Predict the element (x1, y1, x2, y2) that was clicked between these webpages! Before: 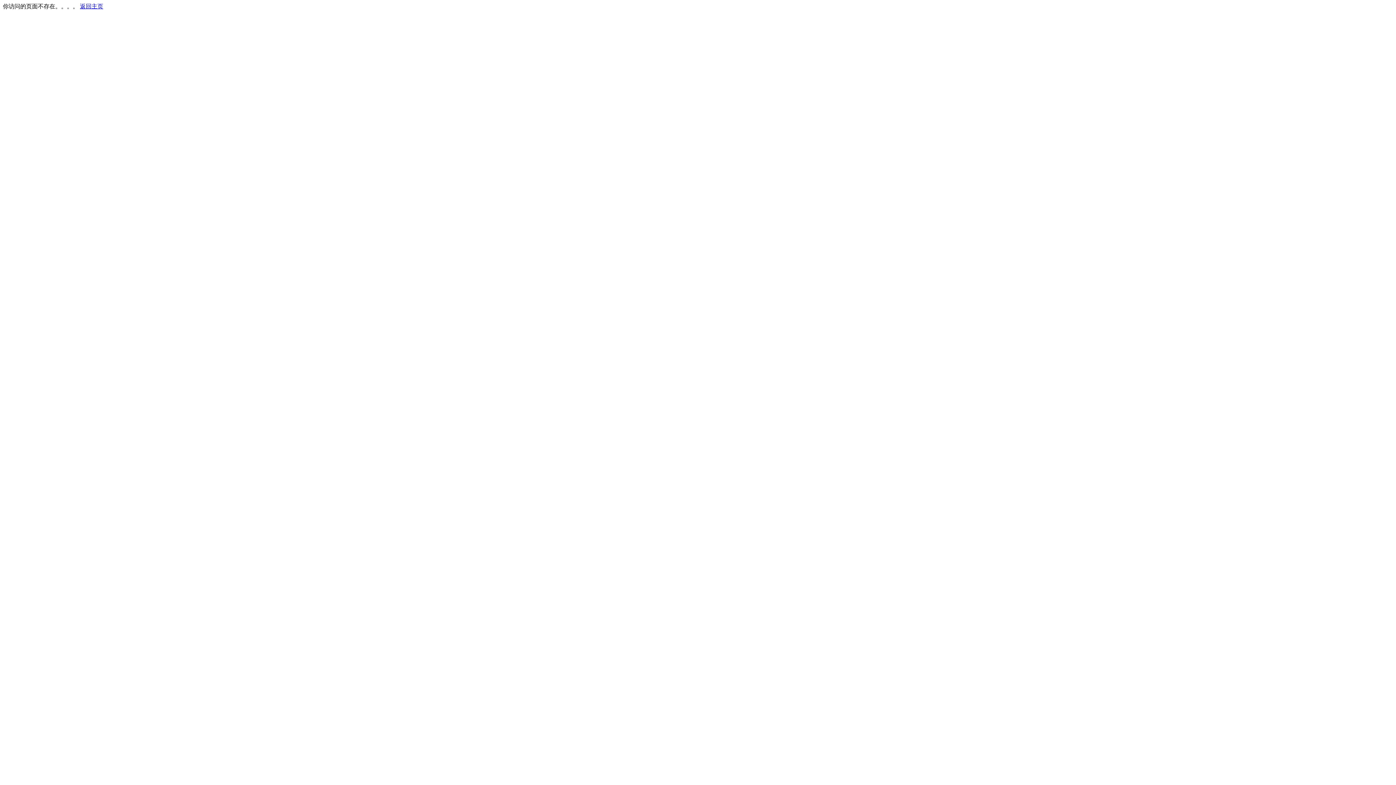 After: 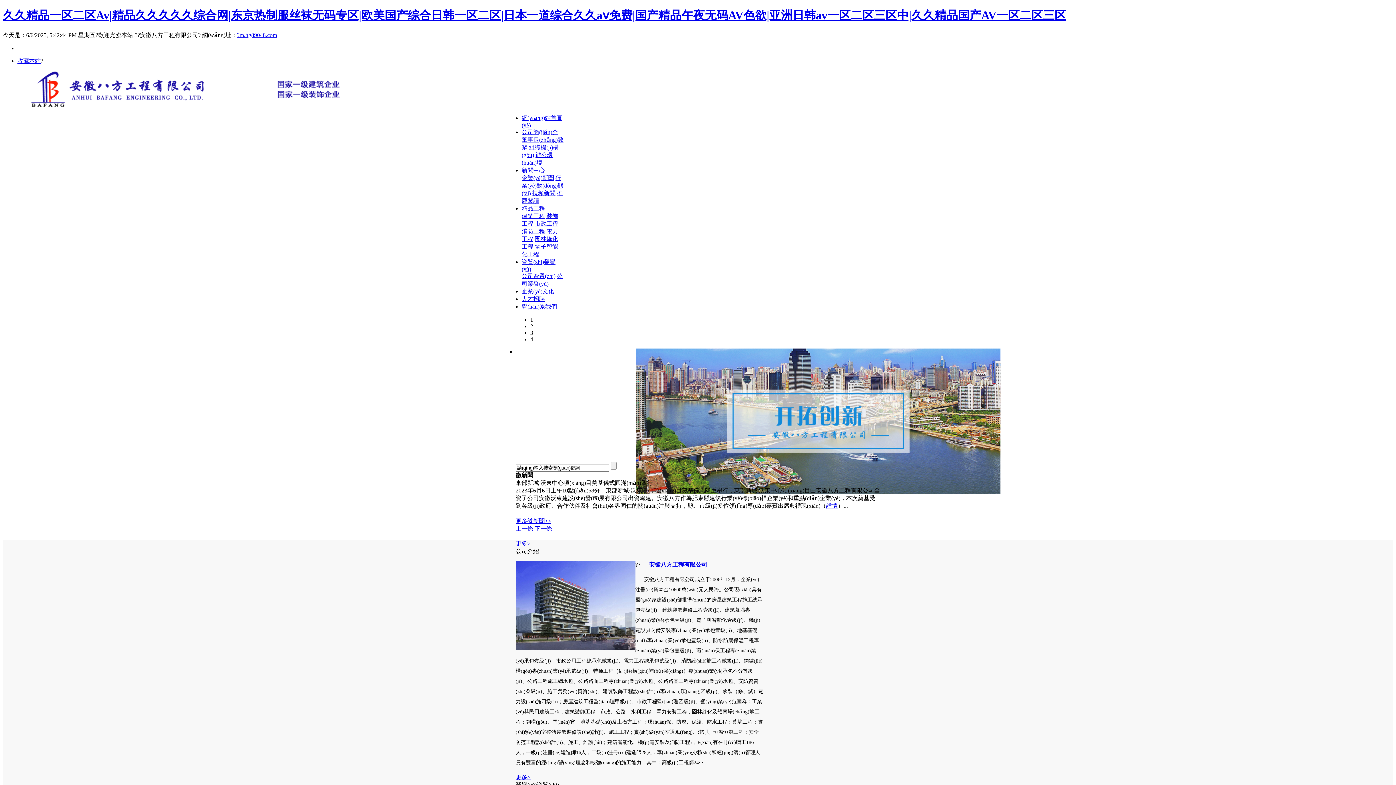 Action: label: 返回主页 bbox: (80, 3, 103, 9)